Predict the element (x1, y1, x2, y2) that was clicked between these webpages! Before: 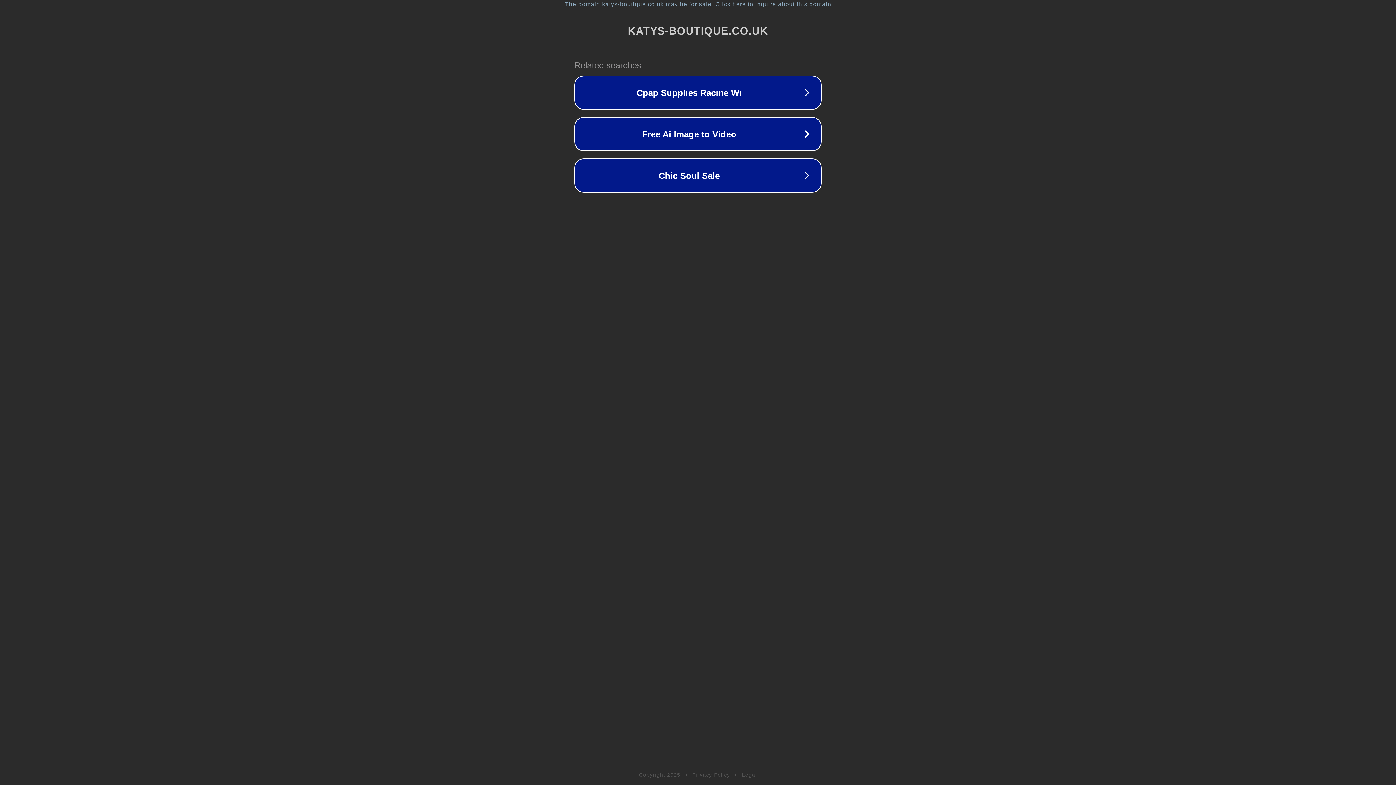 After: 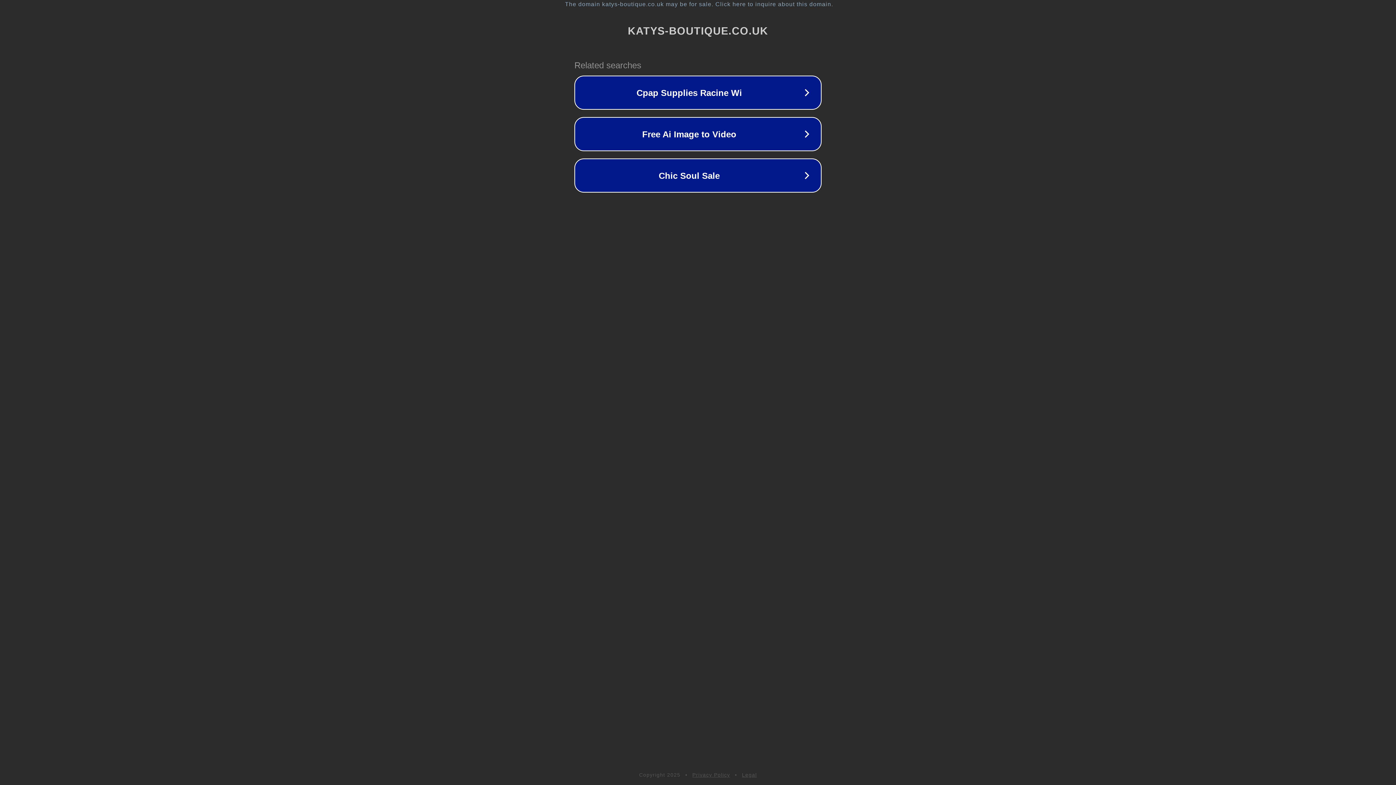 Action: label: Privacy Policy bbox: (692, 772, 730, 778)